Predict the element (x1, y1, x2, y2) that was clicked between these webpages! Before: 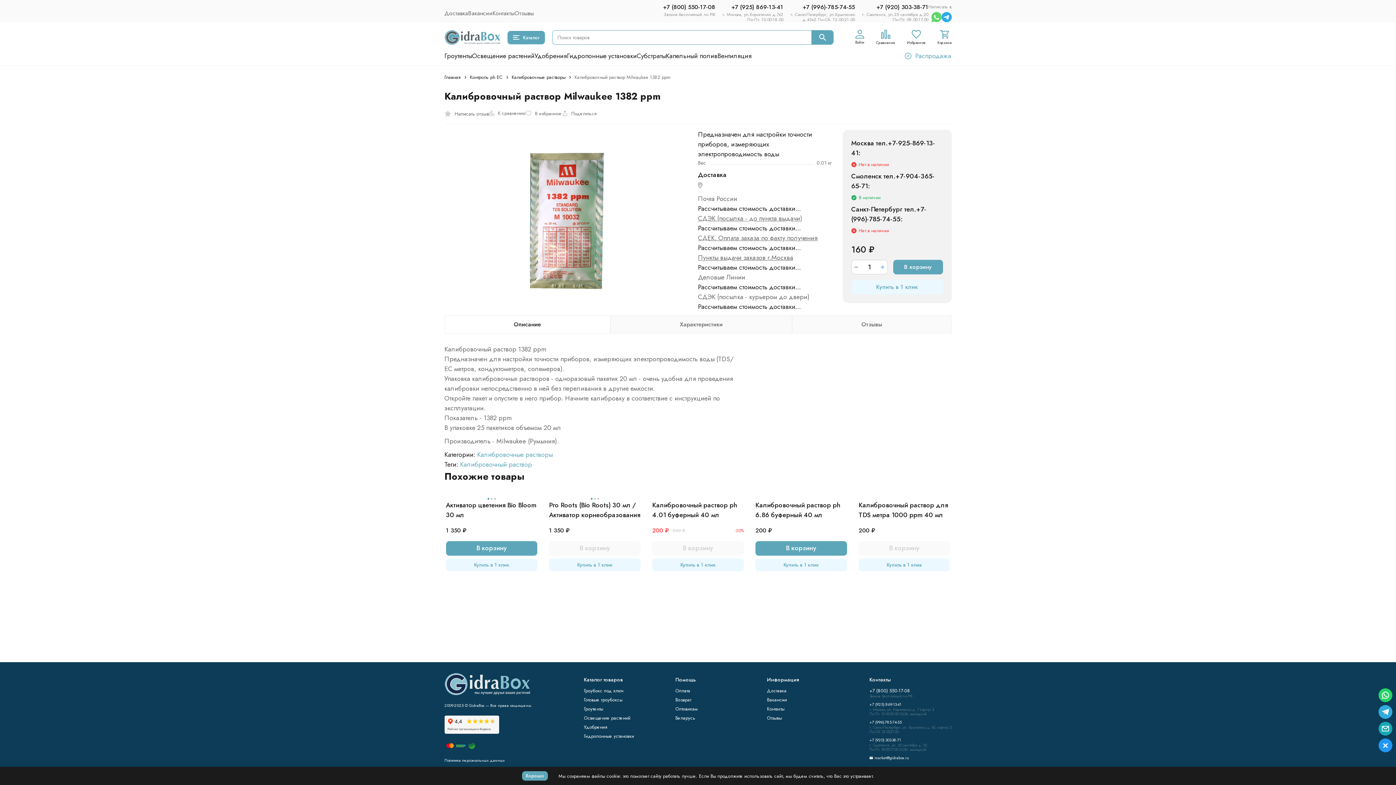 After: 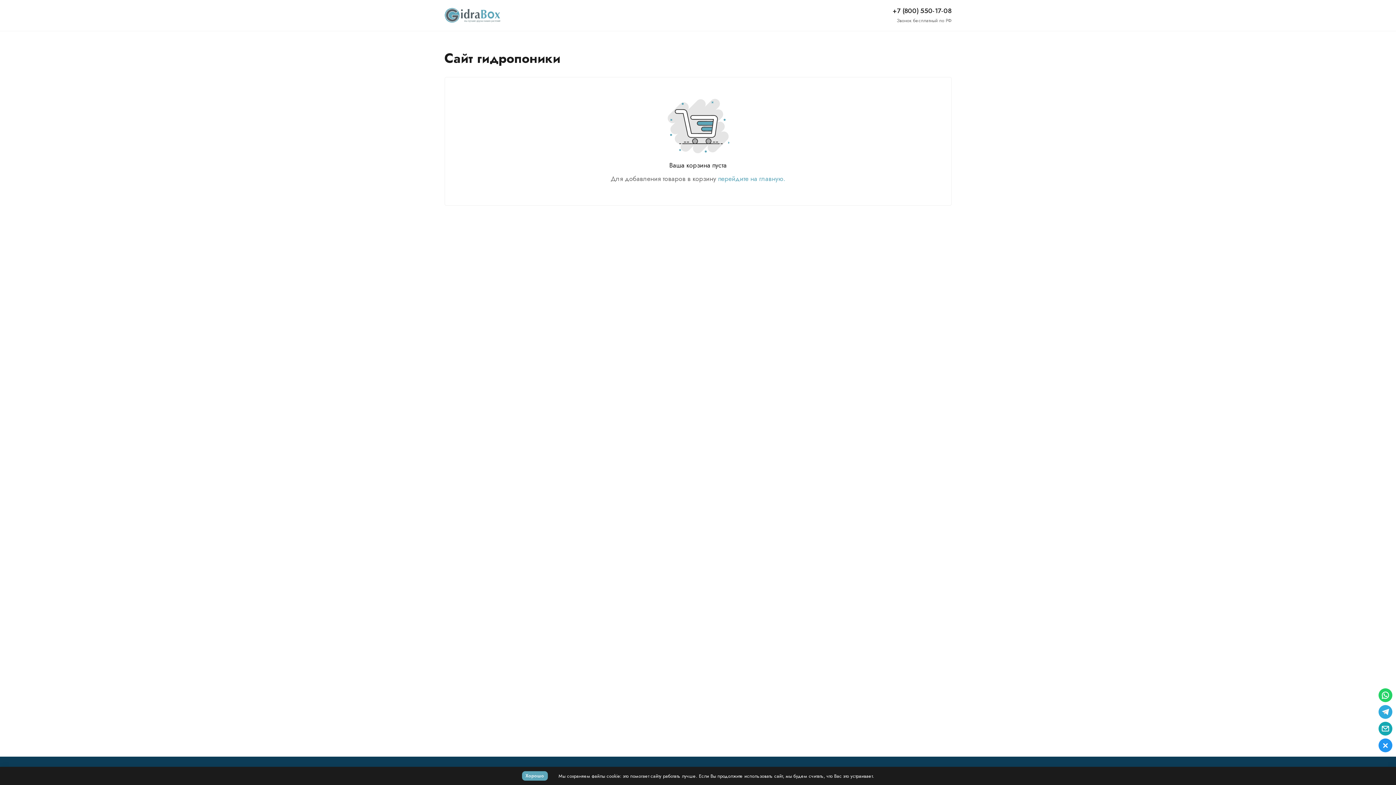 Action: bbox: (937, 29, 951, 45) label: 0
Корзина